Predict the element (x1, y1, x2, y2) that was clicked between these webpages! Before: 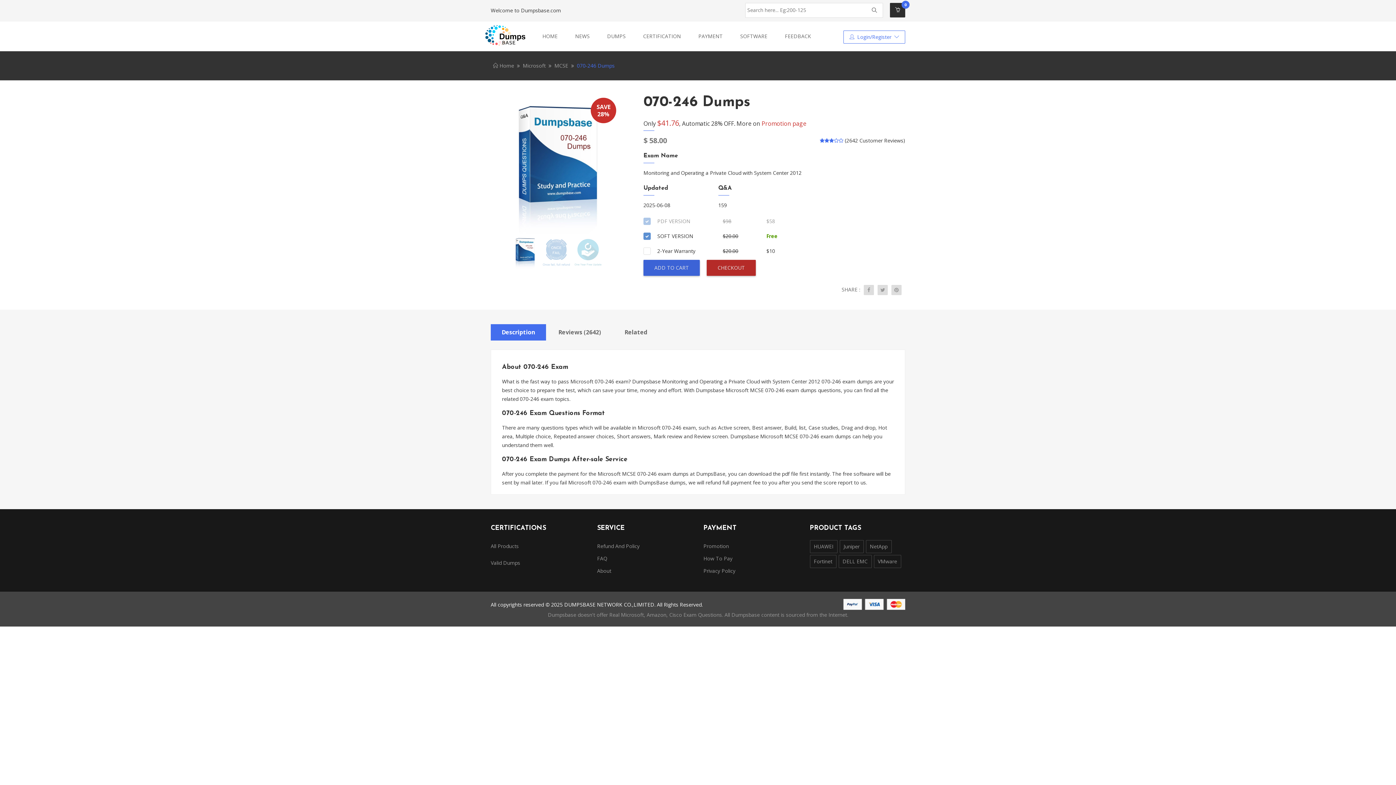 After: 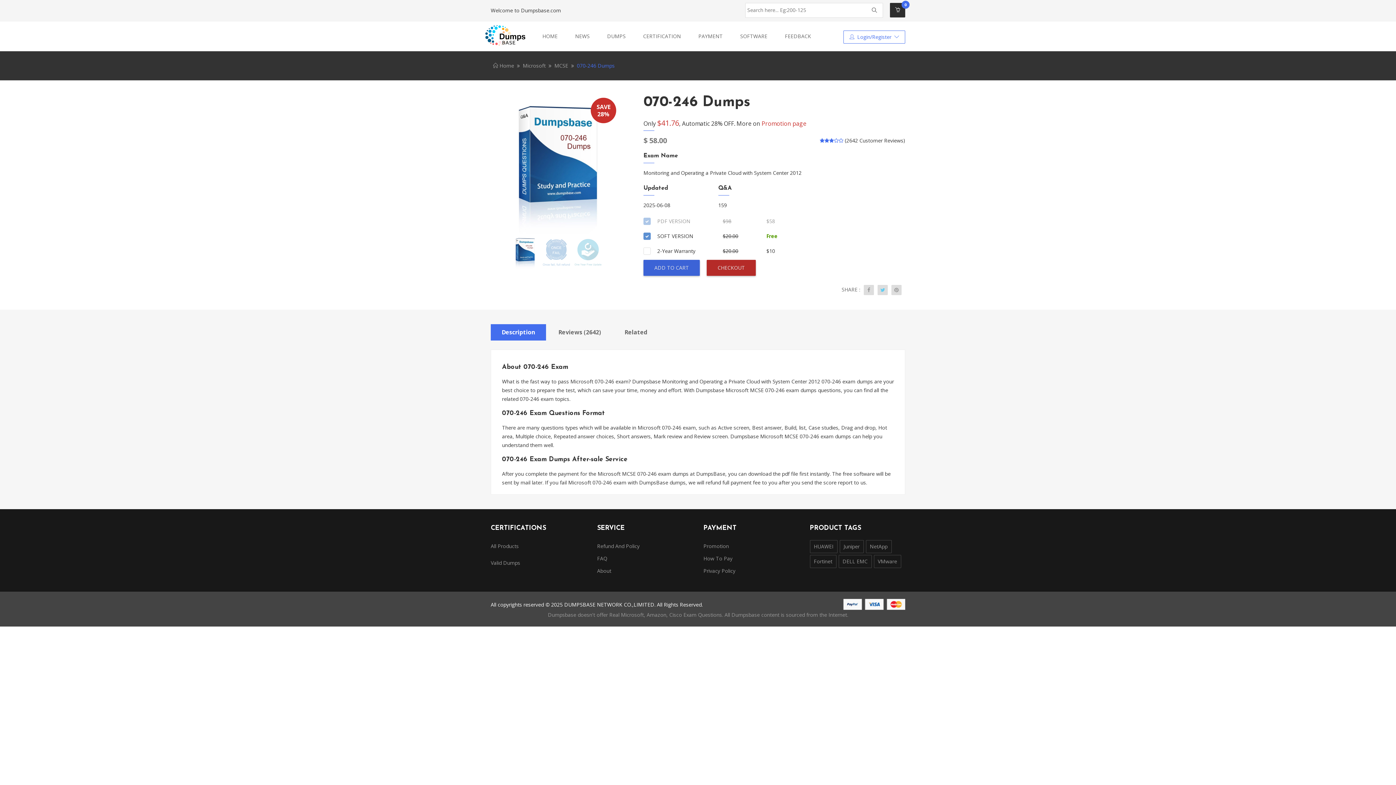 Action: bbox: (877, 285, 888, 295)